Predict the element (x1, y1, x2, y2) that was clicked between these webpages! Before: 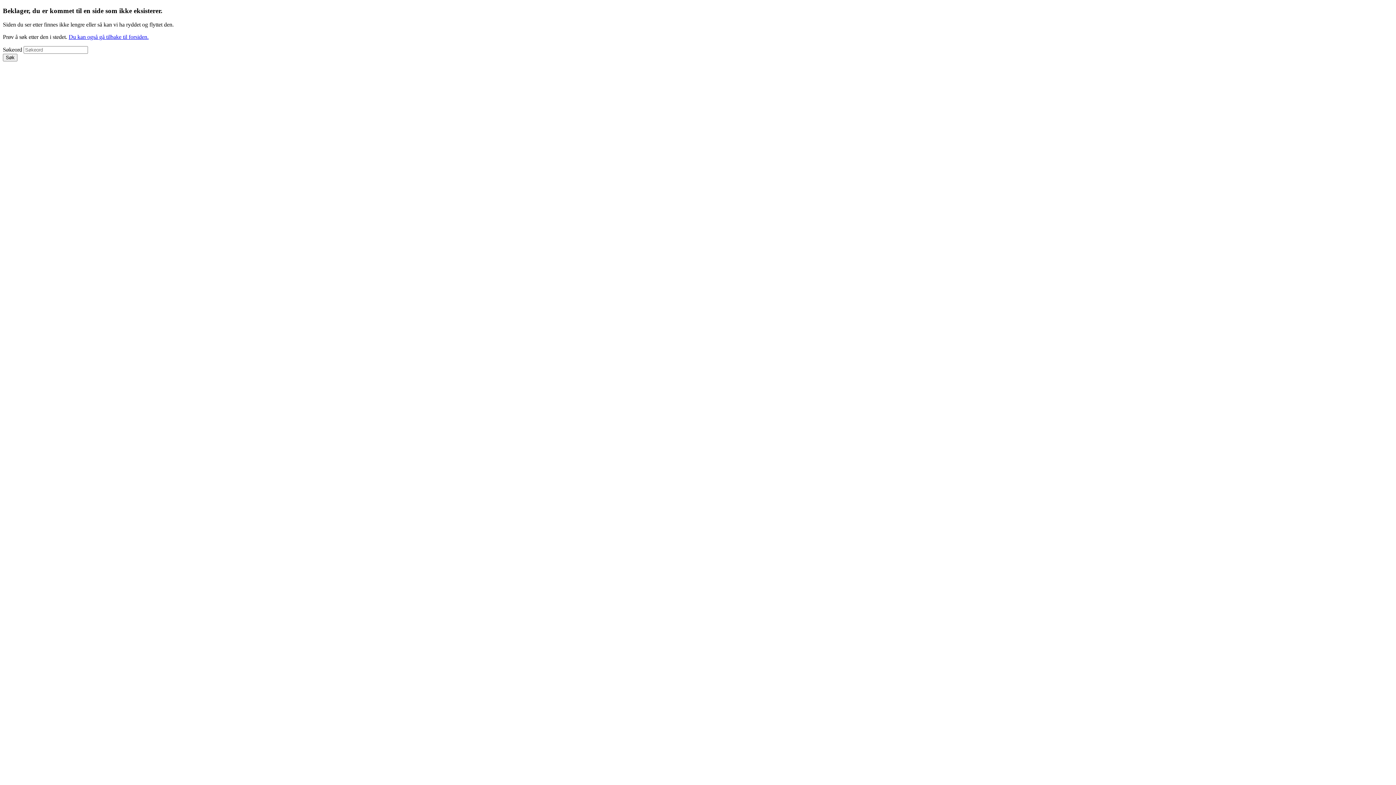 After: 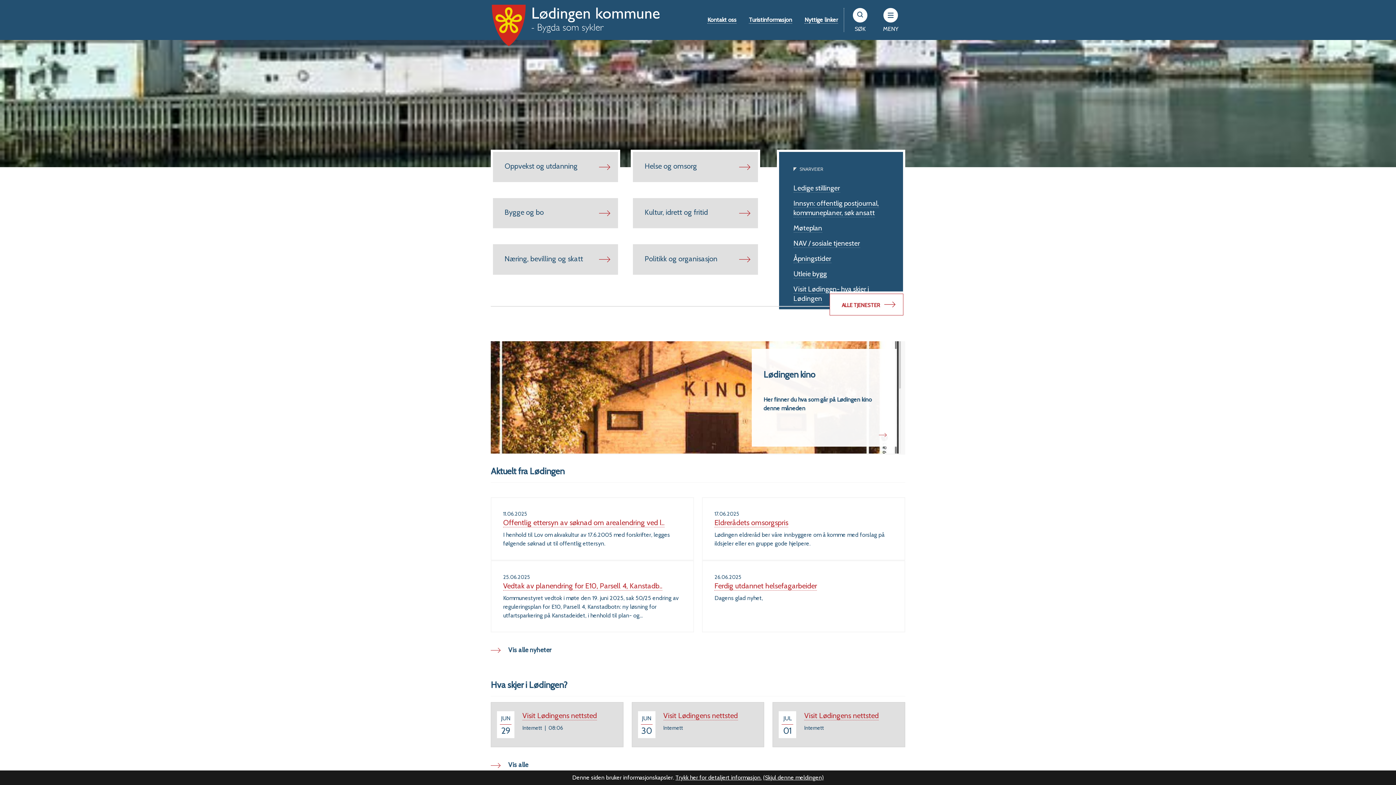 Action: label: Du kan også gå tilbake til forsiden. bbox: (68, 33, 148, 40)